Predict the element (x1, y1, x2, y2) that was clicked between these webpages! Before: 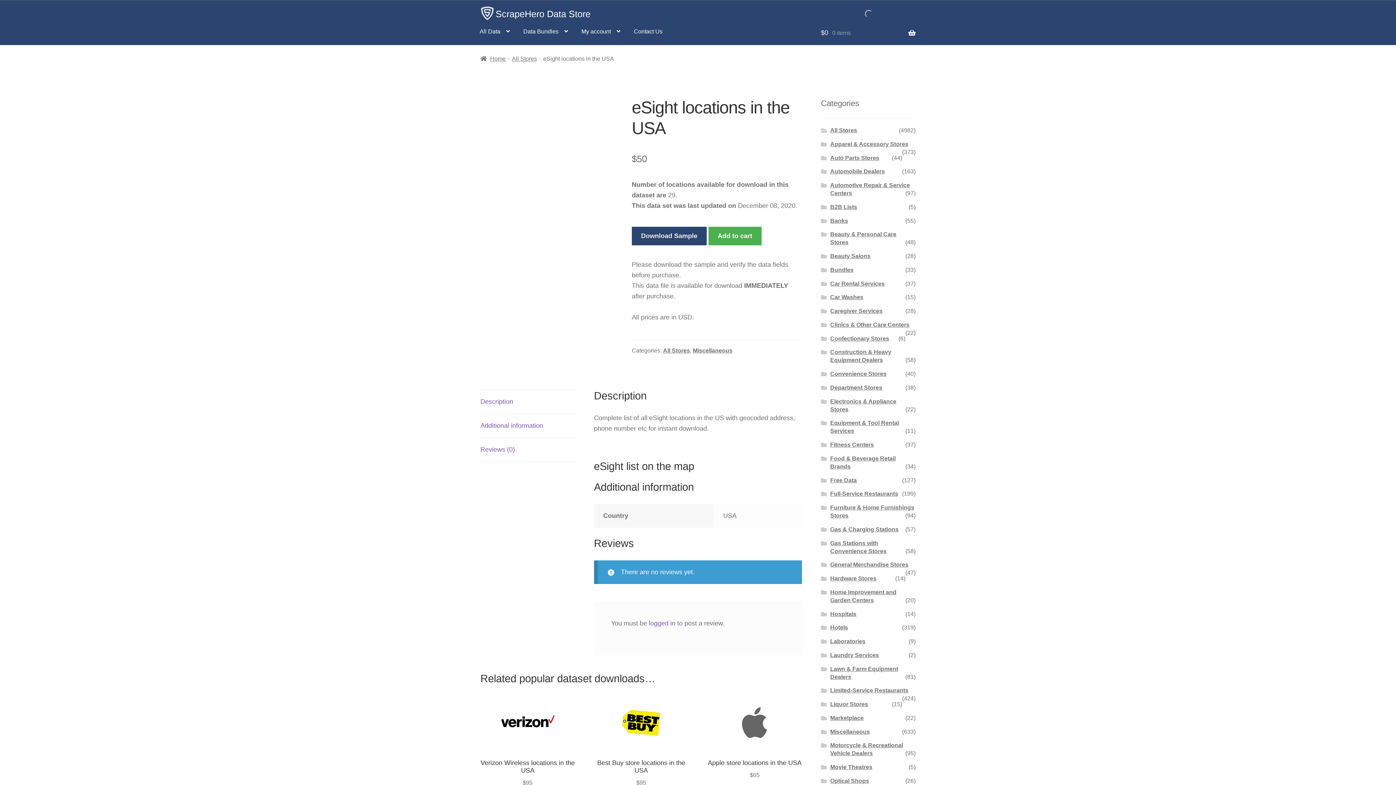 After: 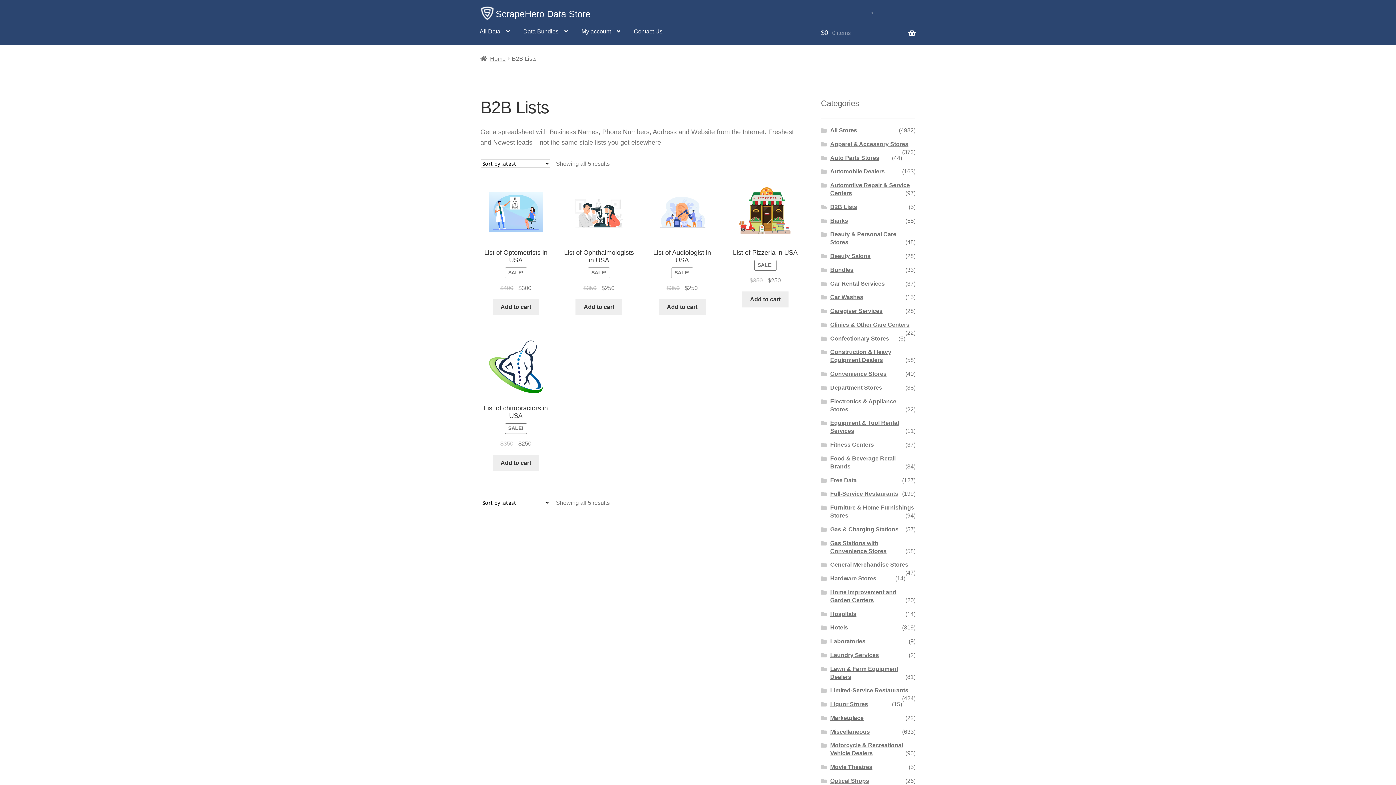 Action: bbox: (830, 203, 857, 210) label: B2B Lists